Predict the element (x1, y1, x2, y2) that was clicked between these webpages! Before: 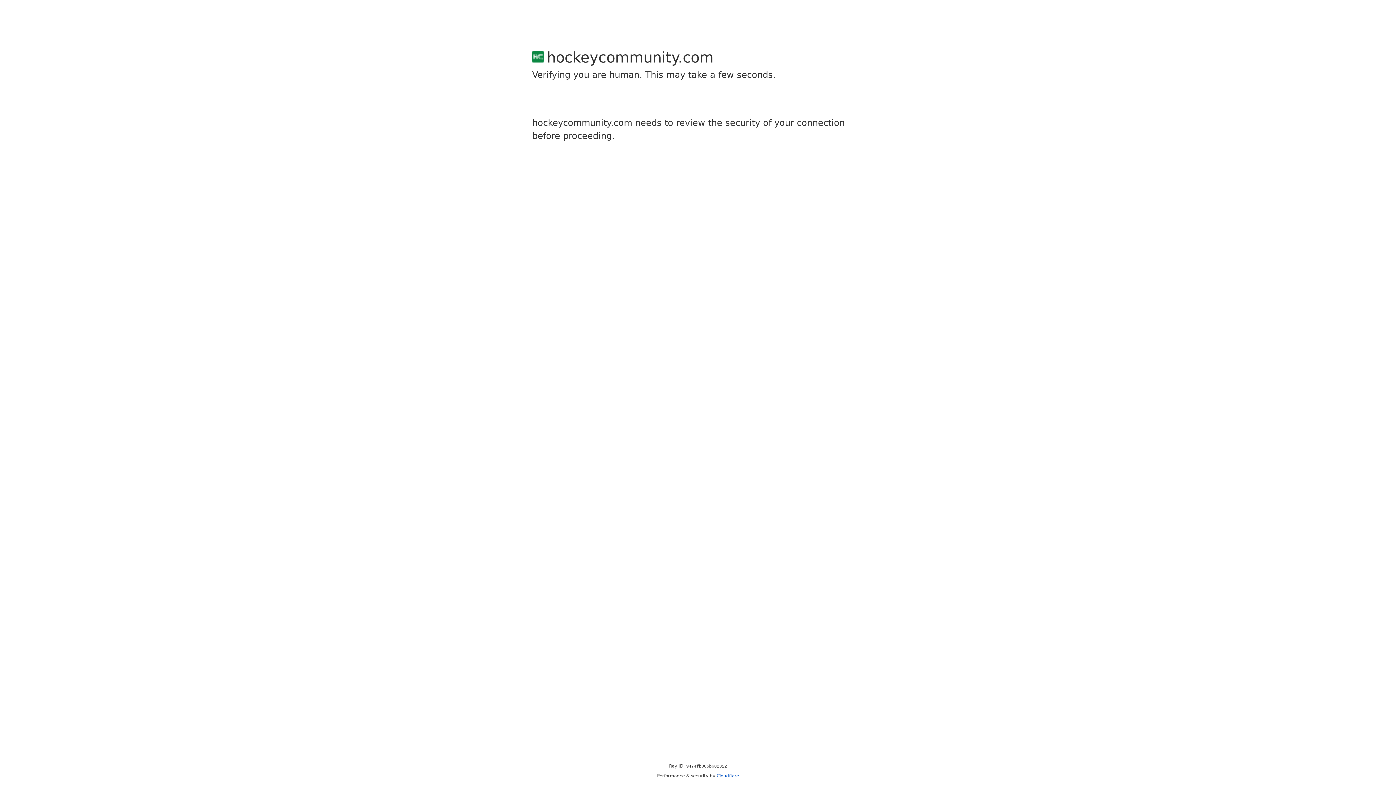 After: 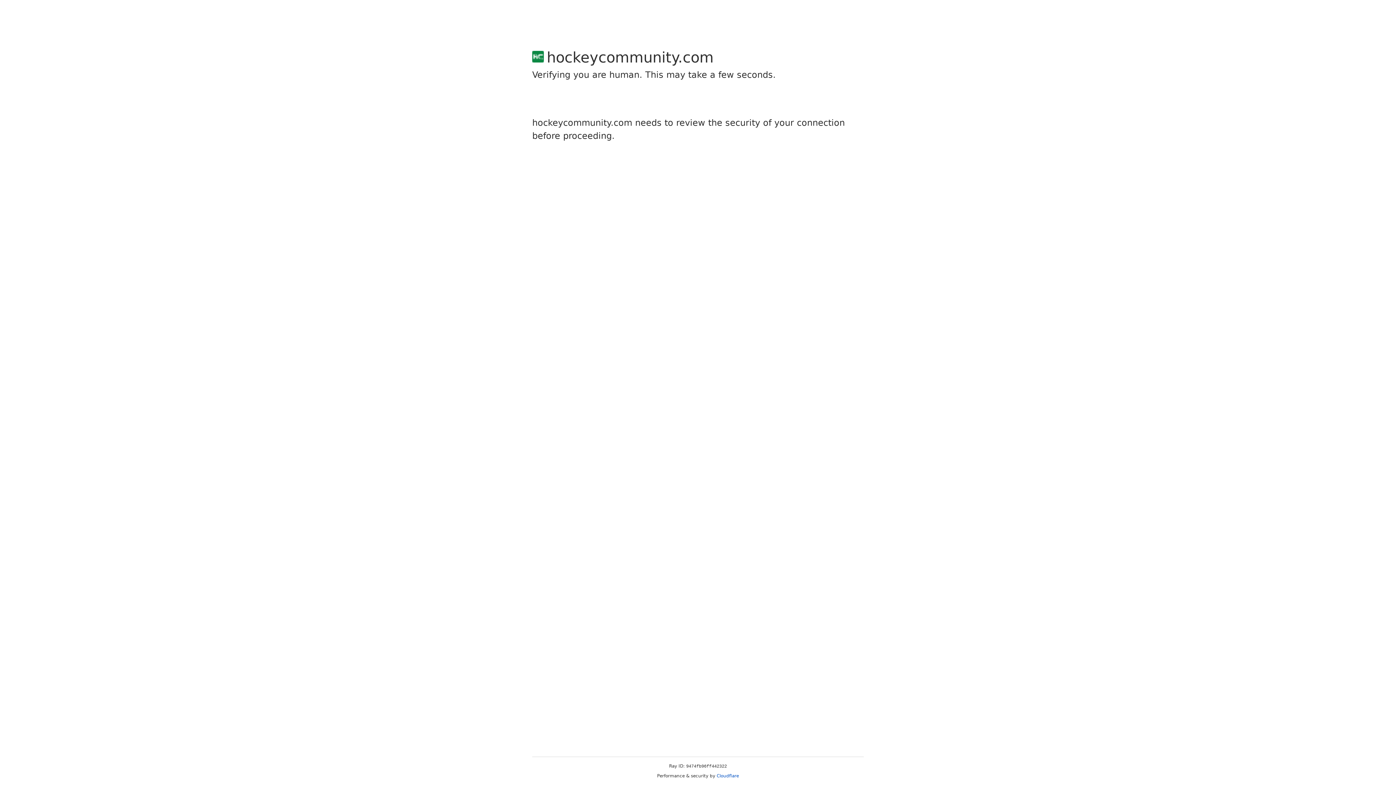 Action: label: Cloudflare bbox: (716, 773, 739, 778)